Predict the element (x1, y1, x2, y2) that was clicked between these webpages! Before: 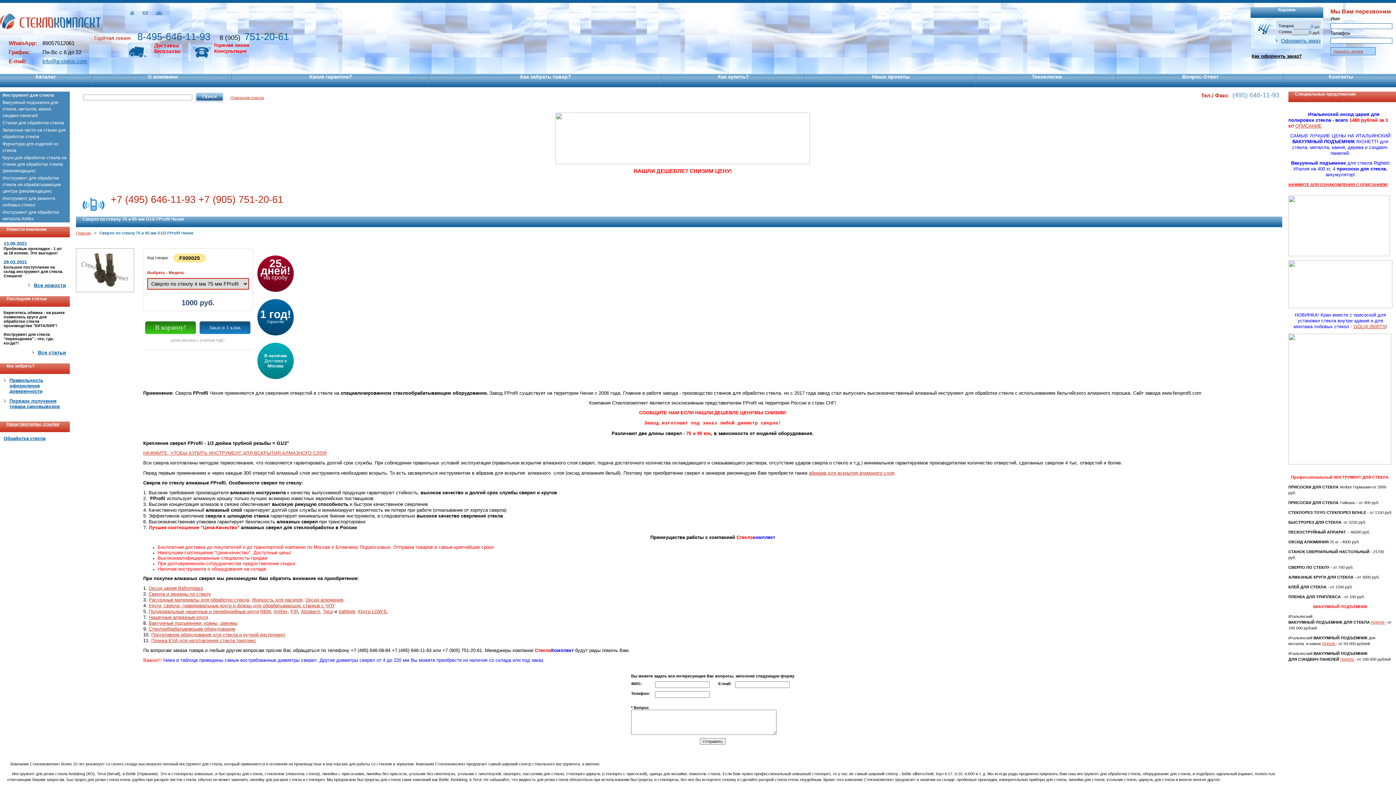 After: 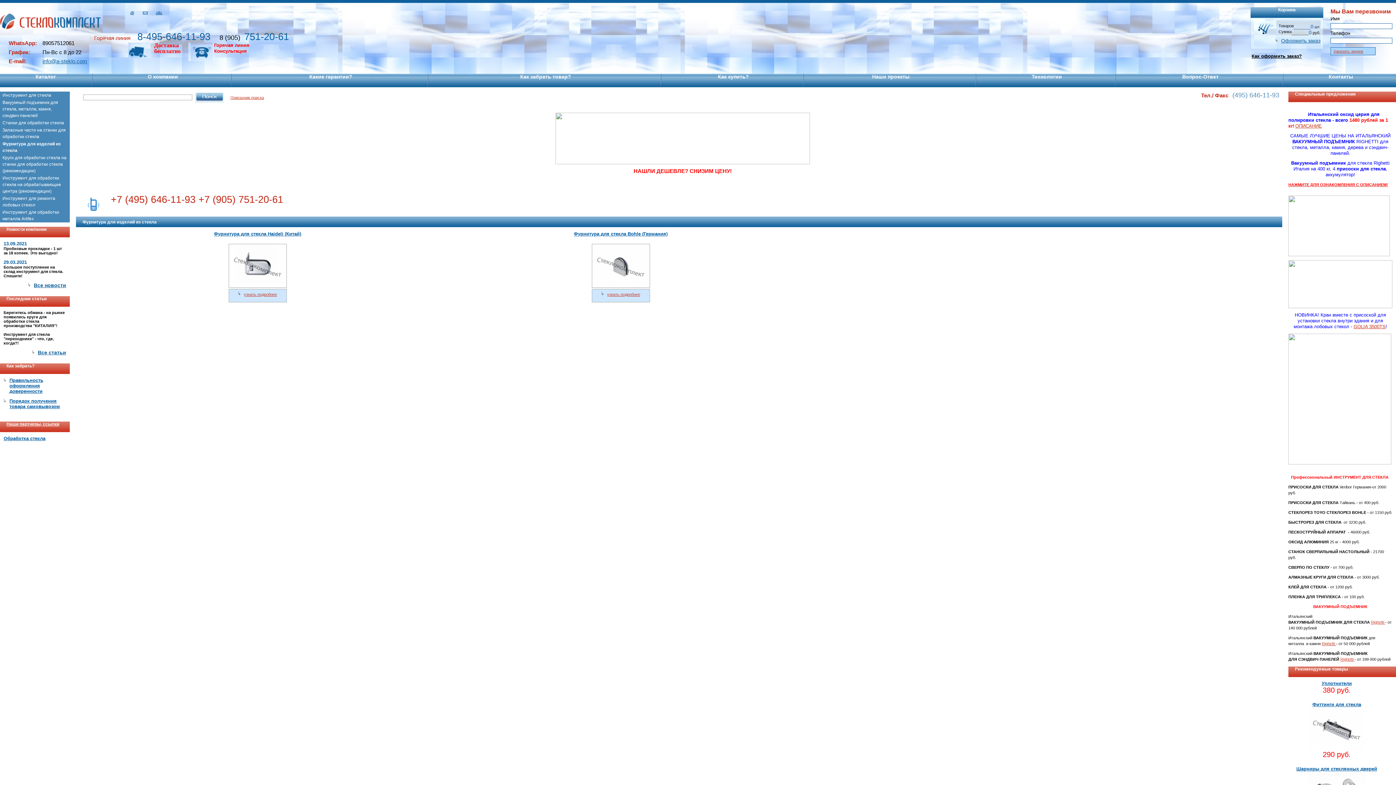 Action: label: Фурнитура для изделий из стекла bbox: (0, 140, 69, 153)